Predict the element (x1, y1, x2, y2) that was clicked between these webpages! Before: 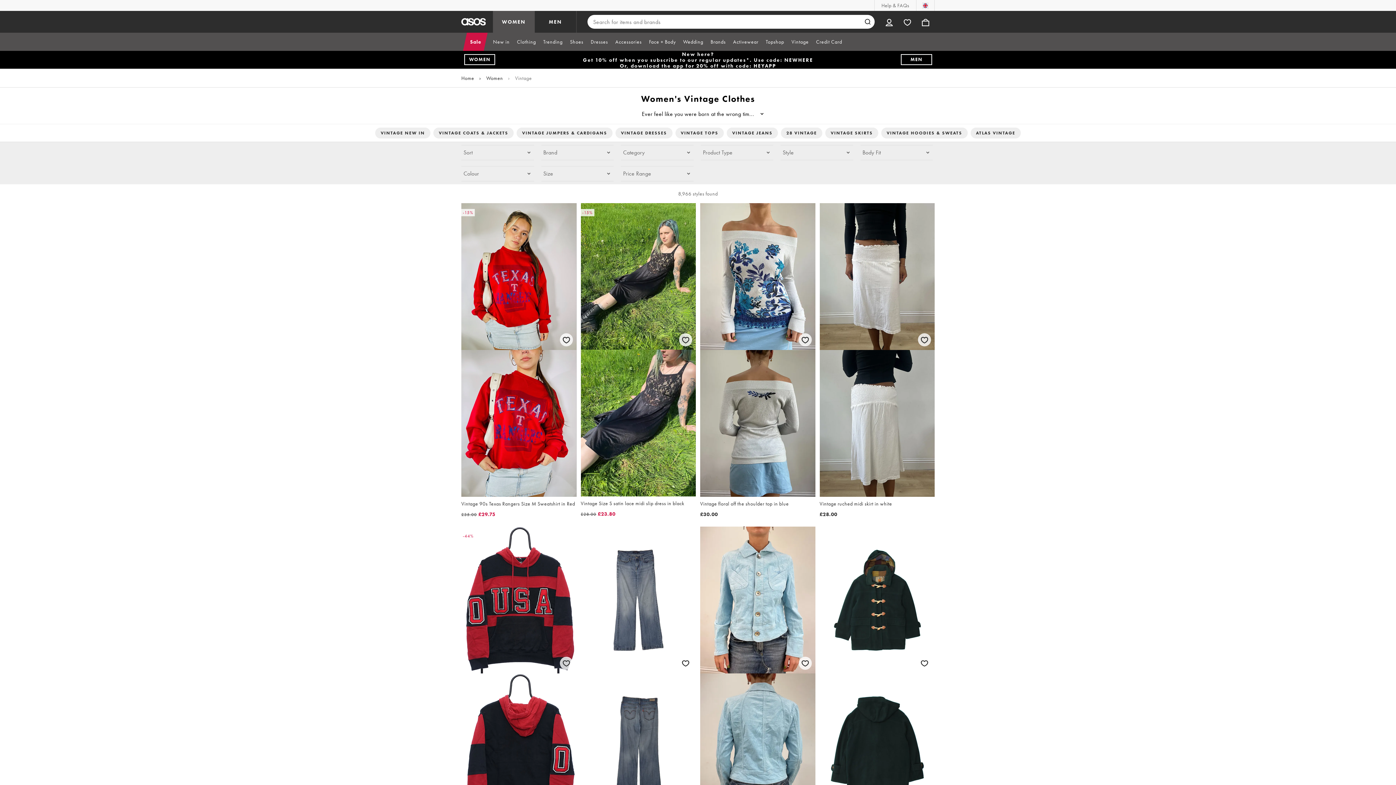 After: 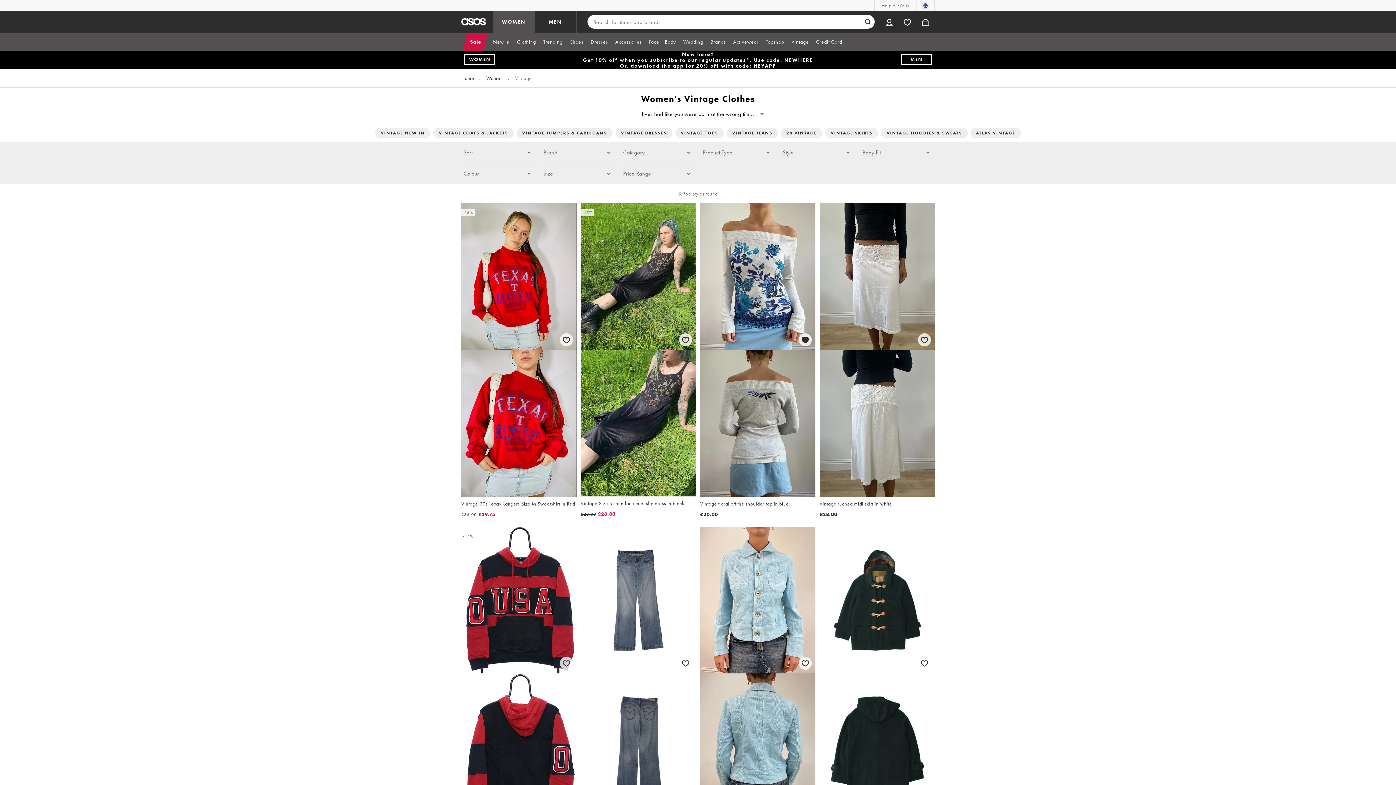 Action: bbox: (797, 331, 813, 347) label: Save for later